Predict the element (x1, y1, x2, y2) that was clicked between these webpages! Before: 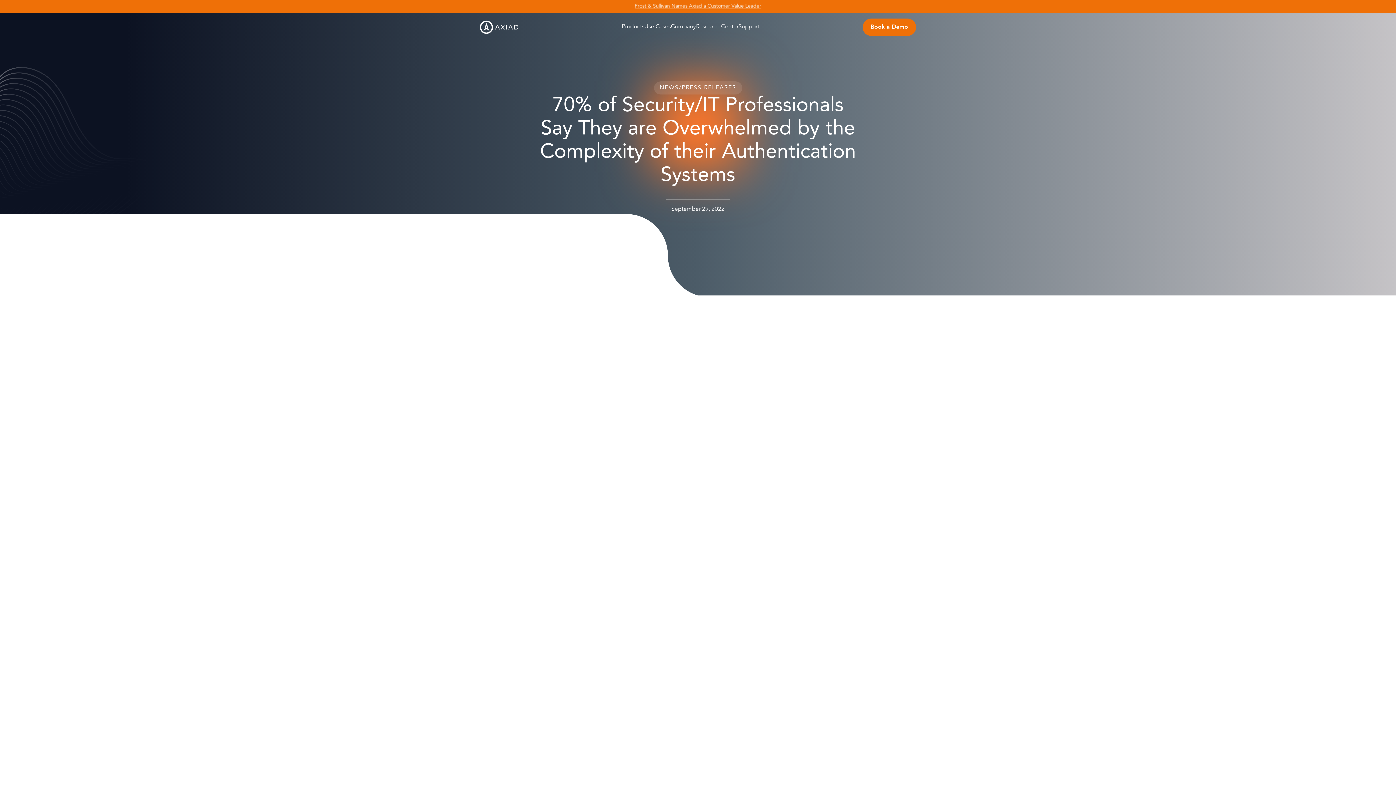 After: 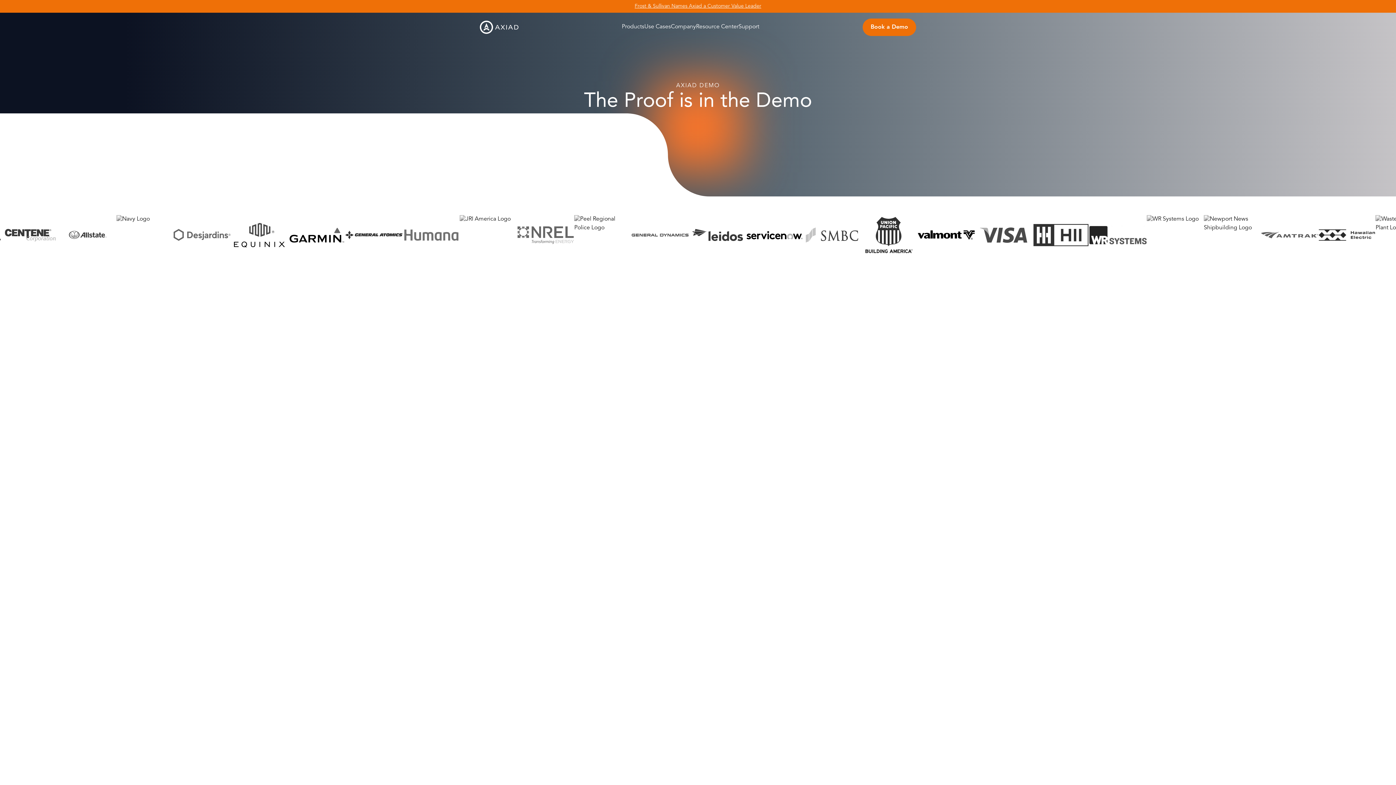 Action: bbox: (862, 18, 916, 36) label: Book a Demo